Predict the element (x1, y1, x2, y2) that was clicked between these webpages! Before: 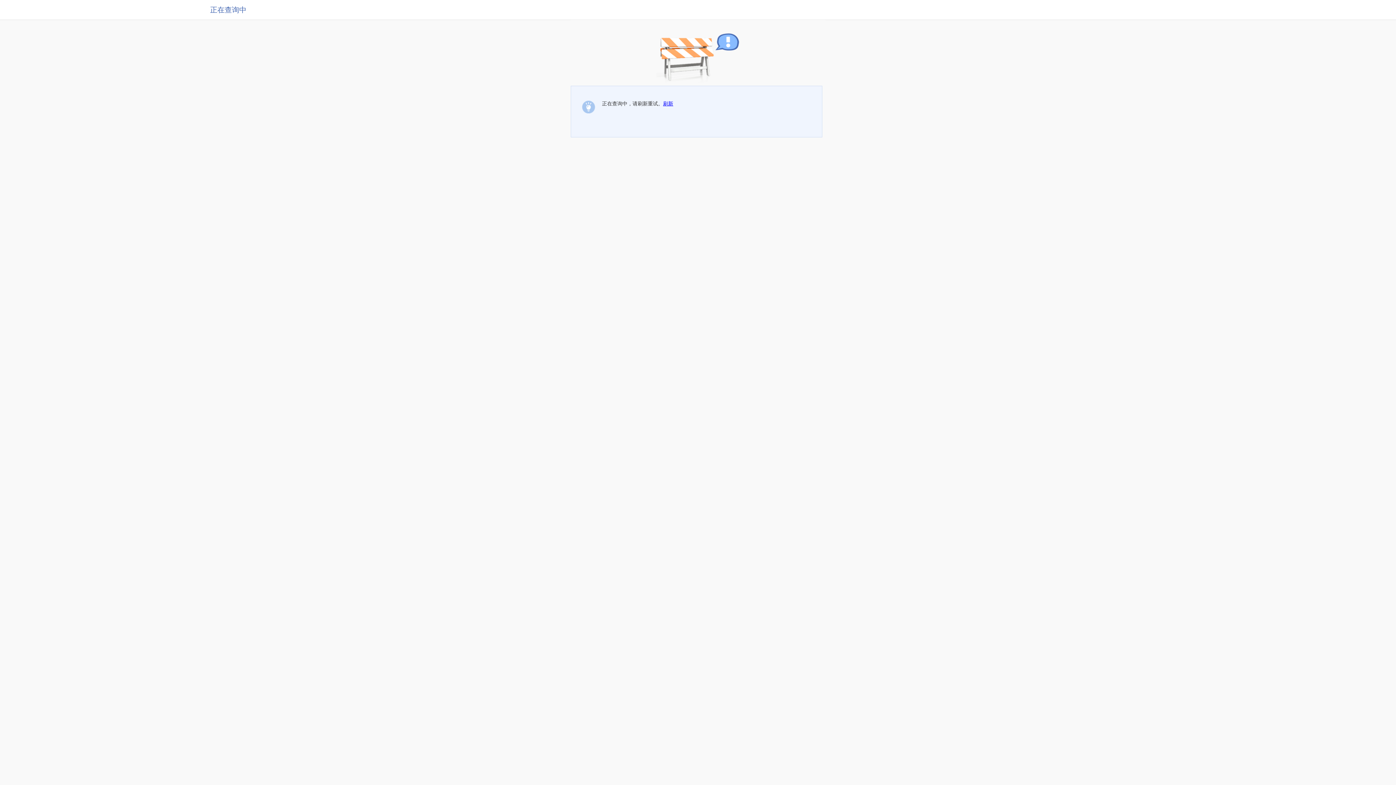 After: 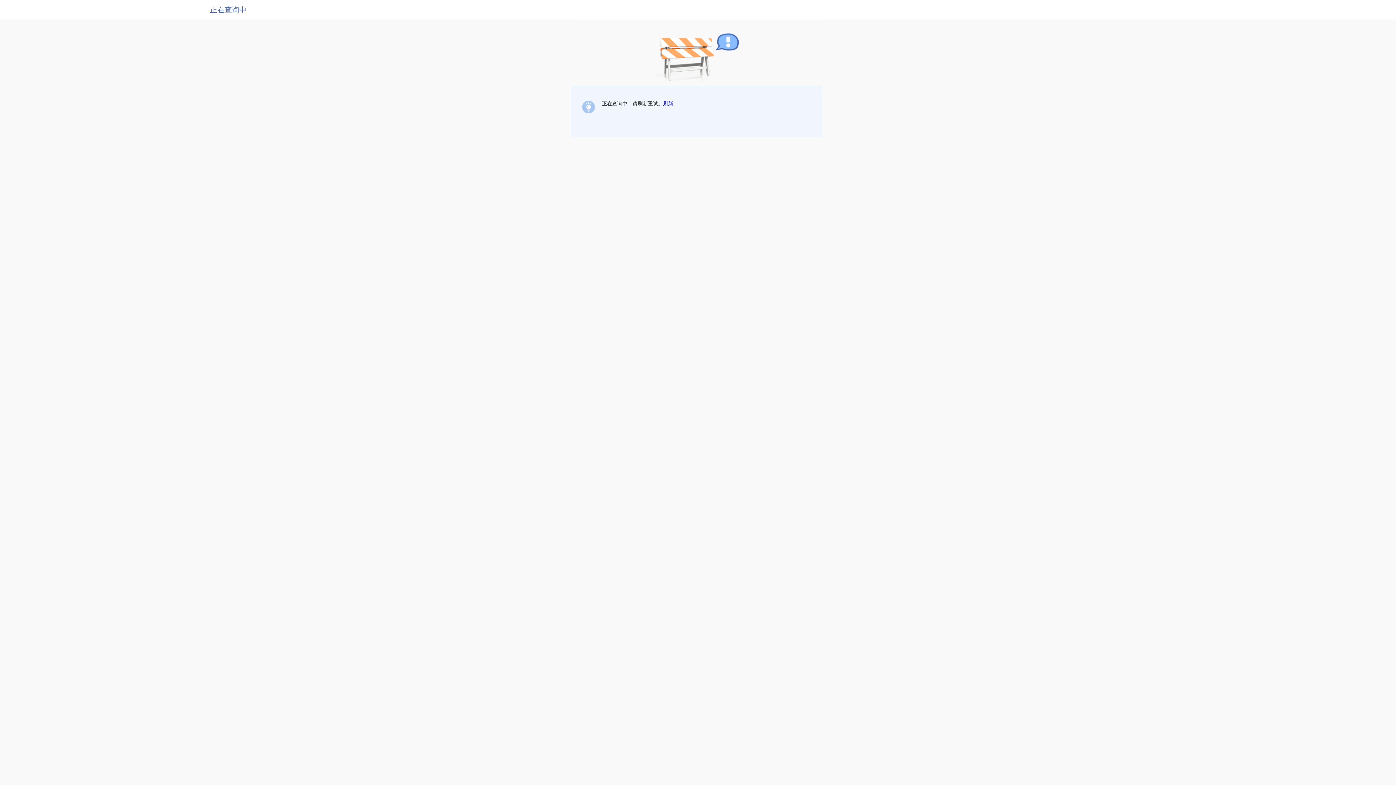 Action: bbox: (663, 100, 673, 106) label: 刷新